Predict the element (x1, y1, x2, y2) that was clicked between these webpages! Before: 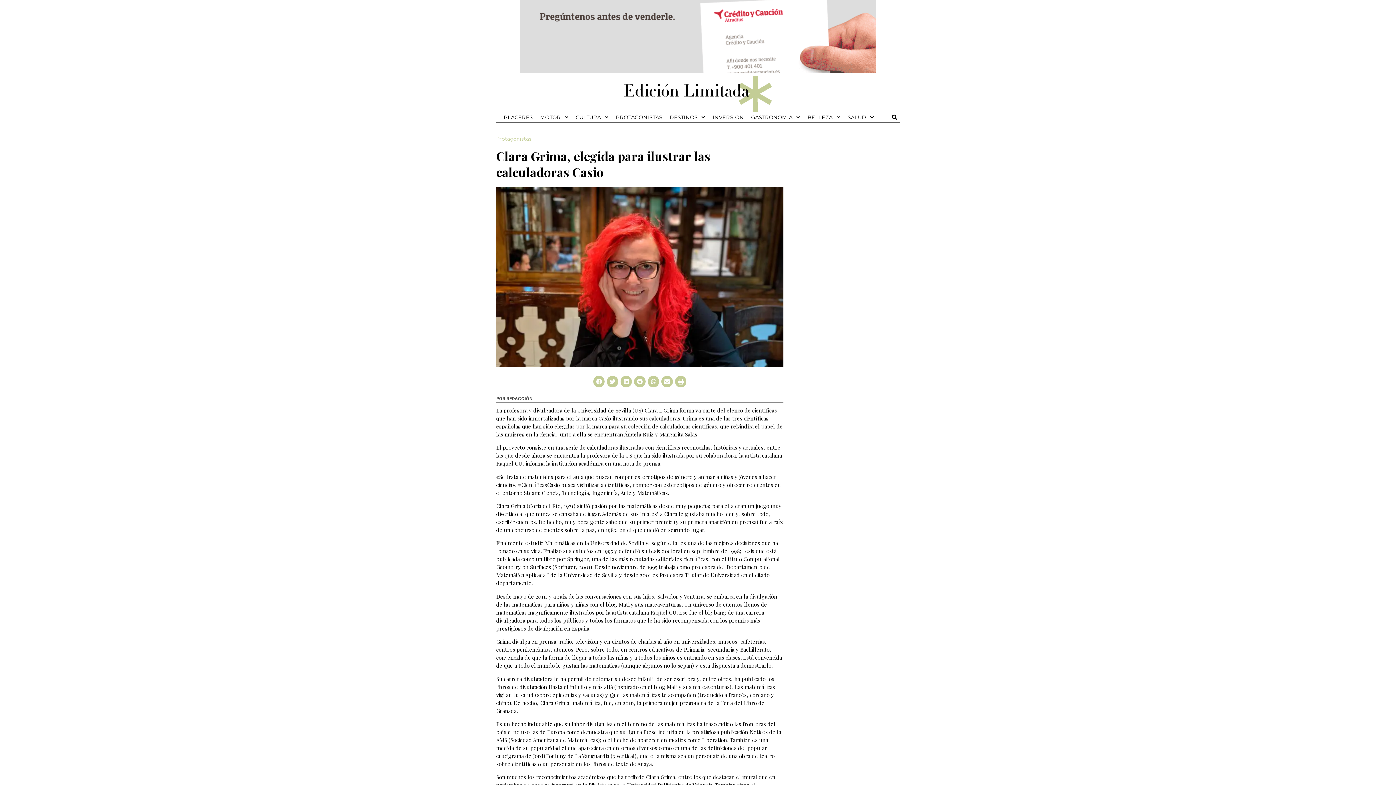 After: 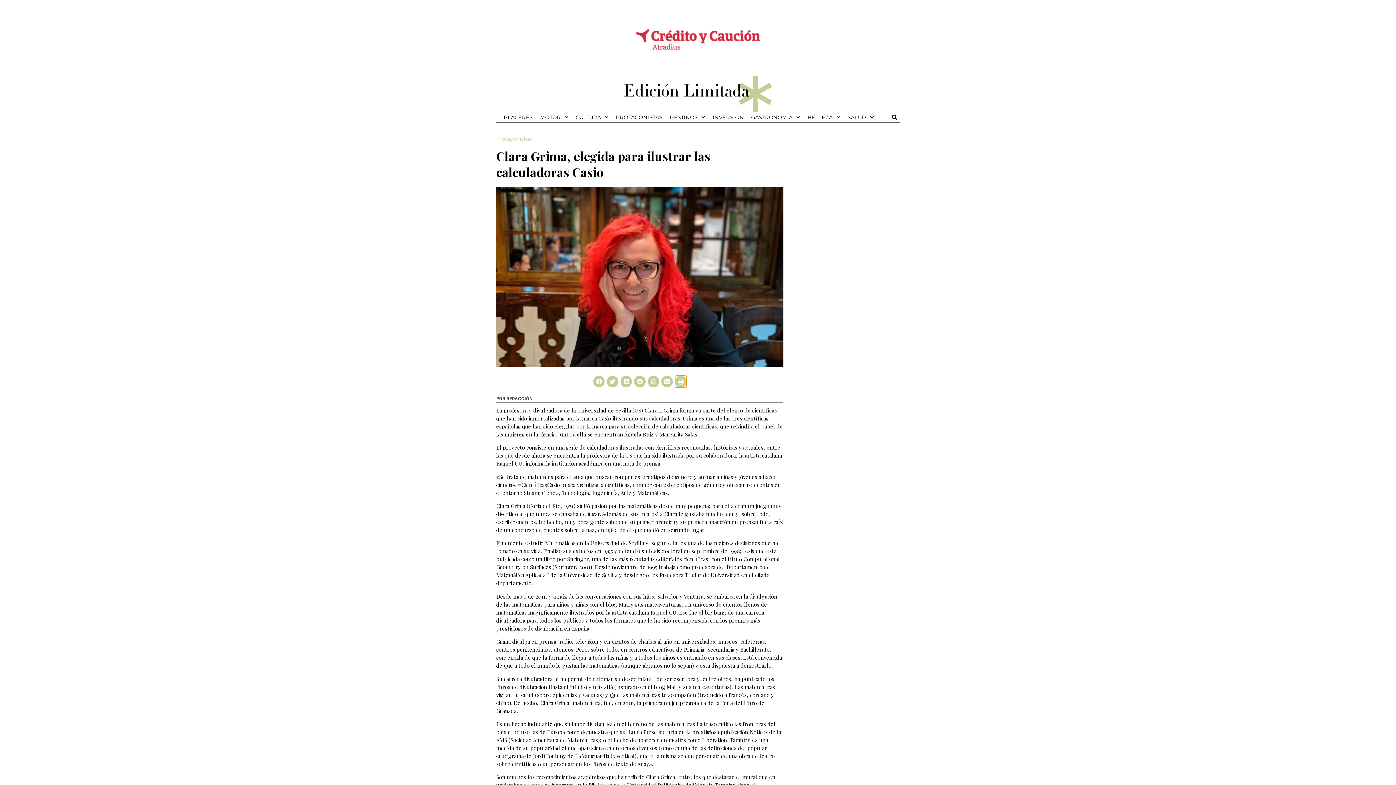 Action: bbox: (675, 376, 686, 387) label: Compartir en print